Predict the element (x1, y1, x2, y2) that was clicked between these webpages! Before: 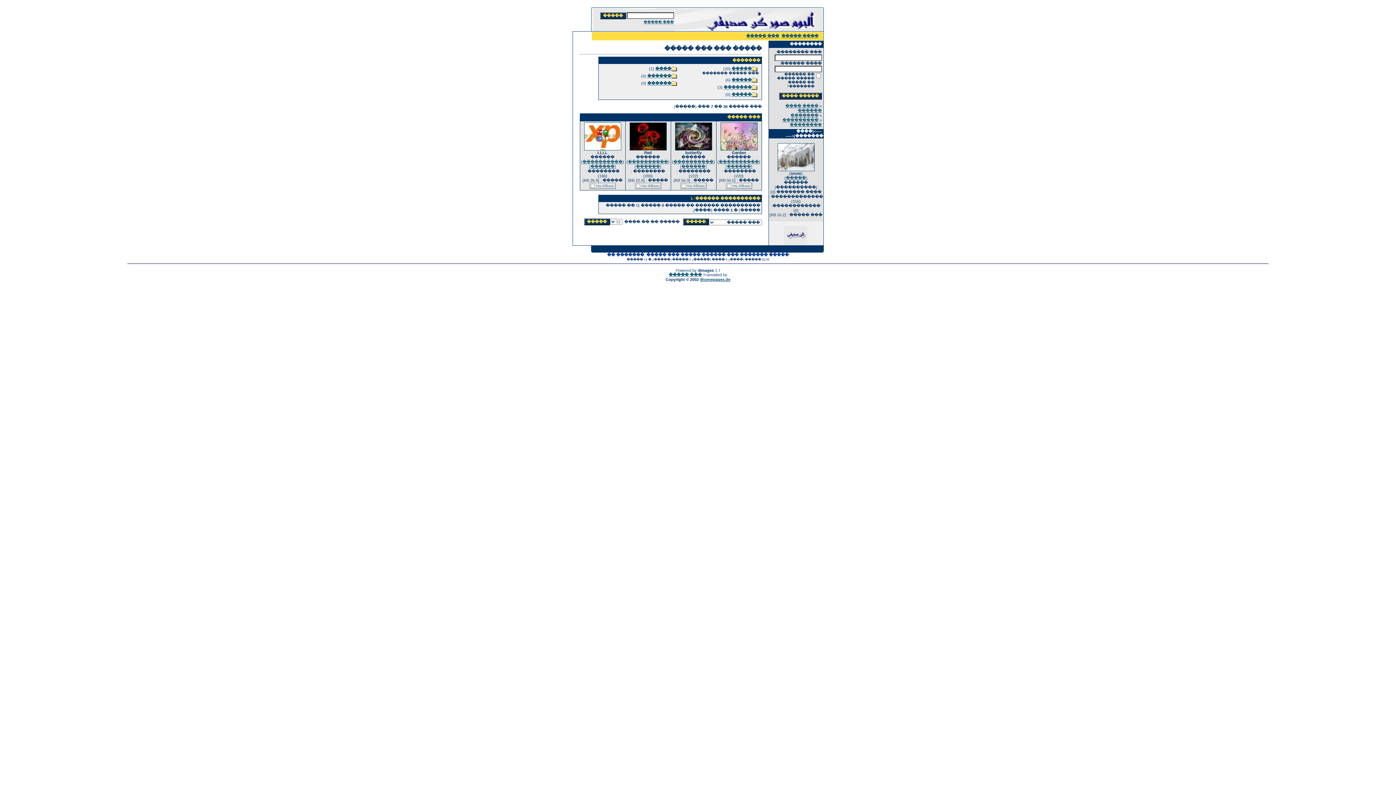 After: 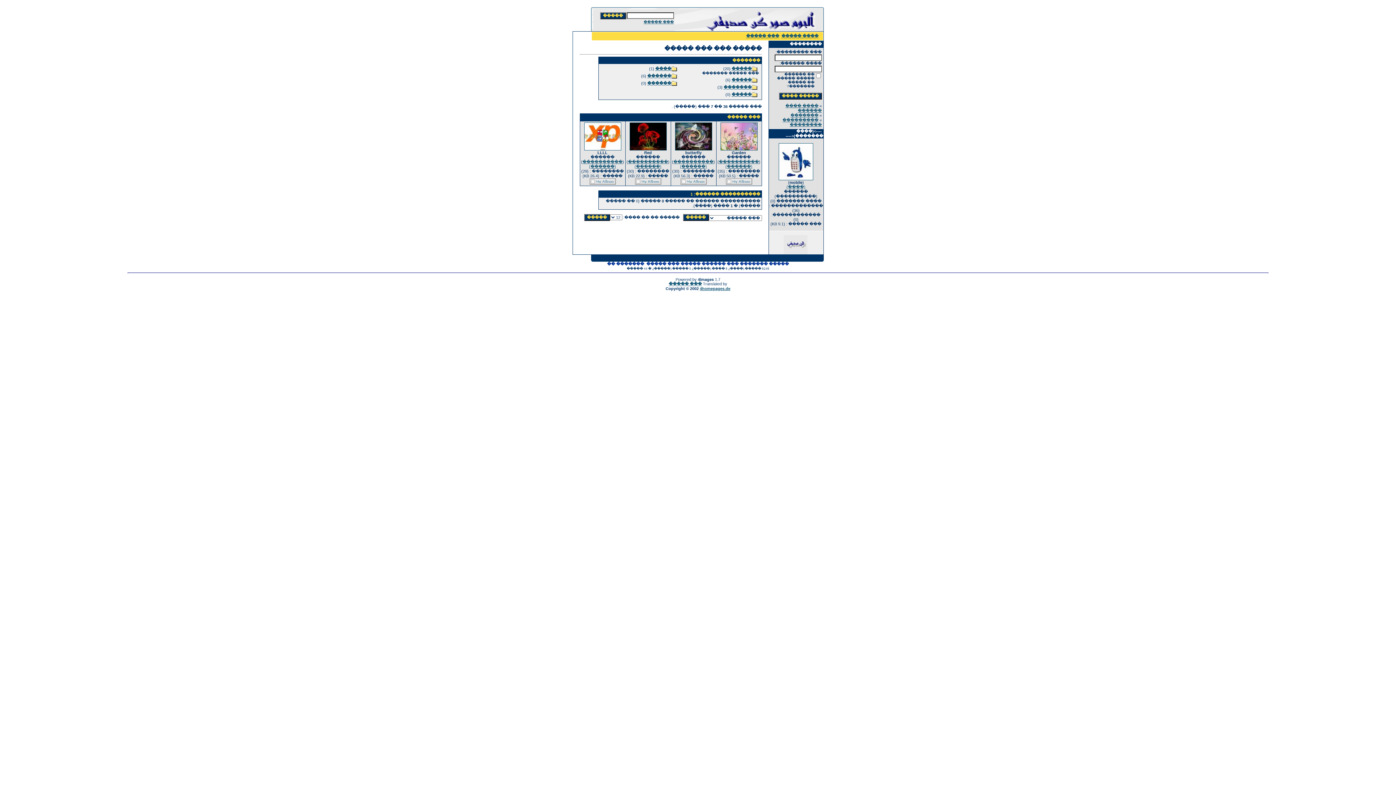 Action: bbox: (782, 117, 822, 126) label: ��������� ��������